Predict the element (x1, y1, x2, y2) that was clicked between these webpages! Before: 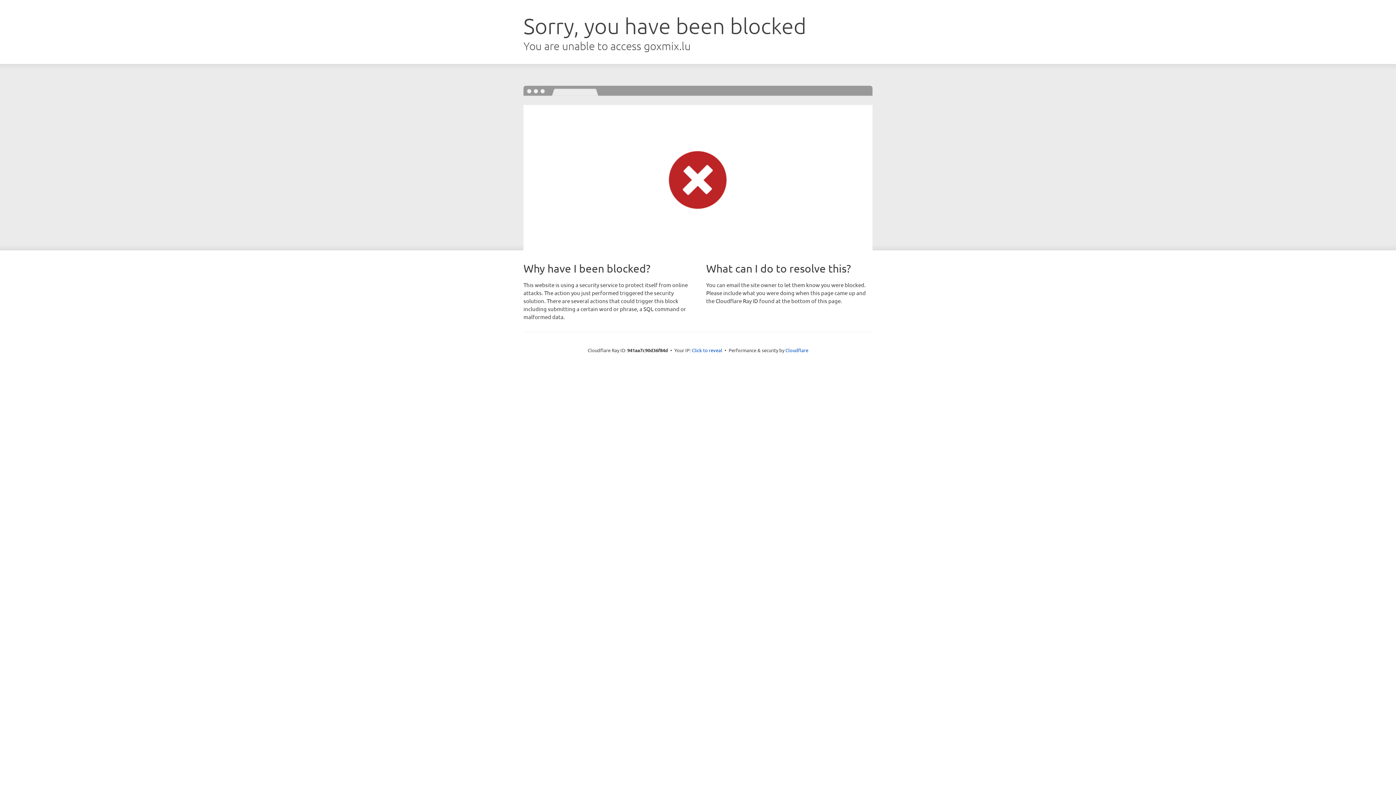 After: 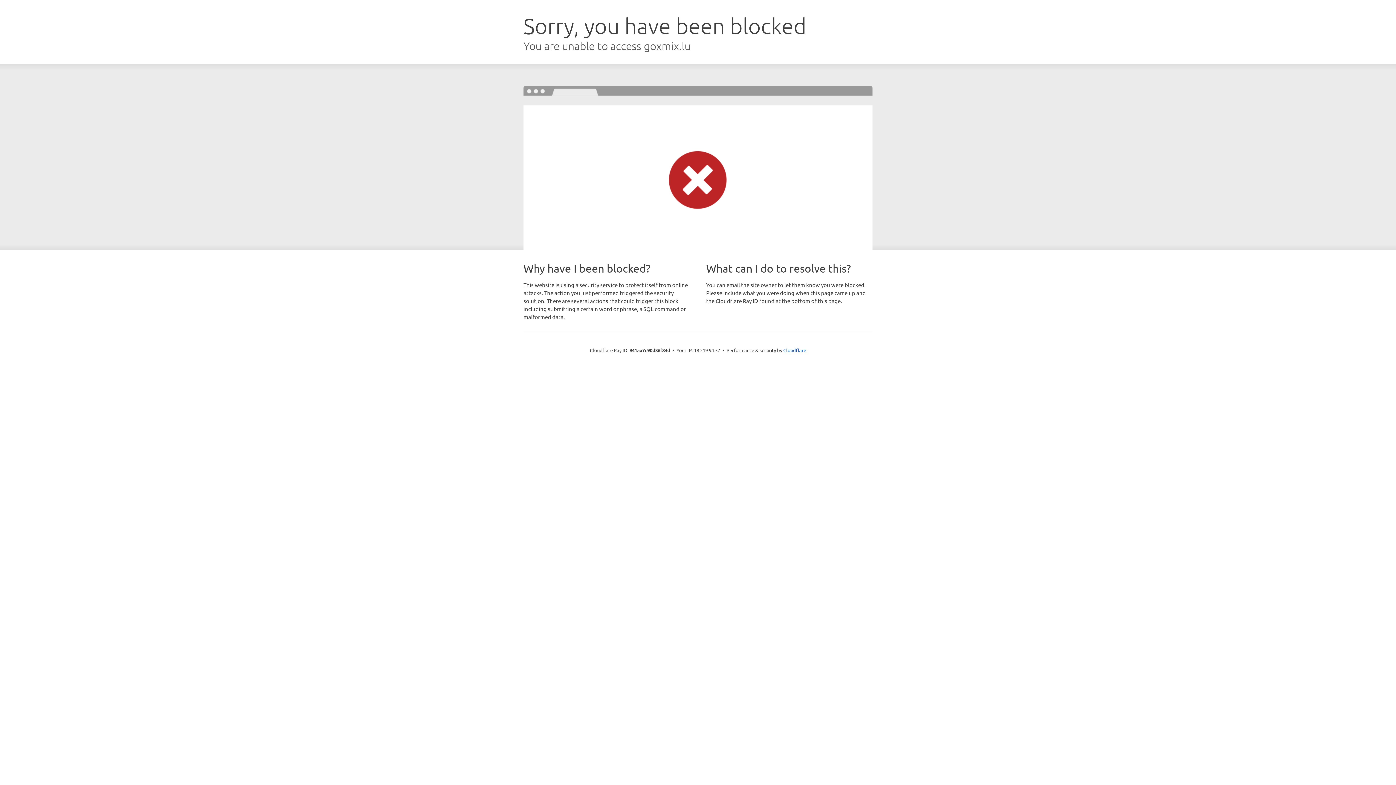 Action: bbox: (692, 346, 722, 353) label: Click to reveal